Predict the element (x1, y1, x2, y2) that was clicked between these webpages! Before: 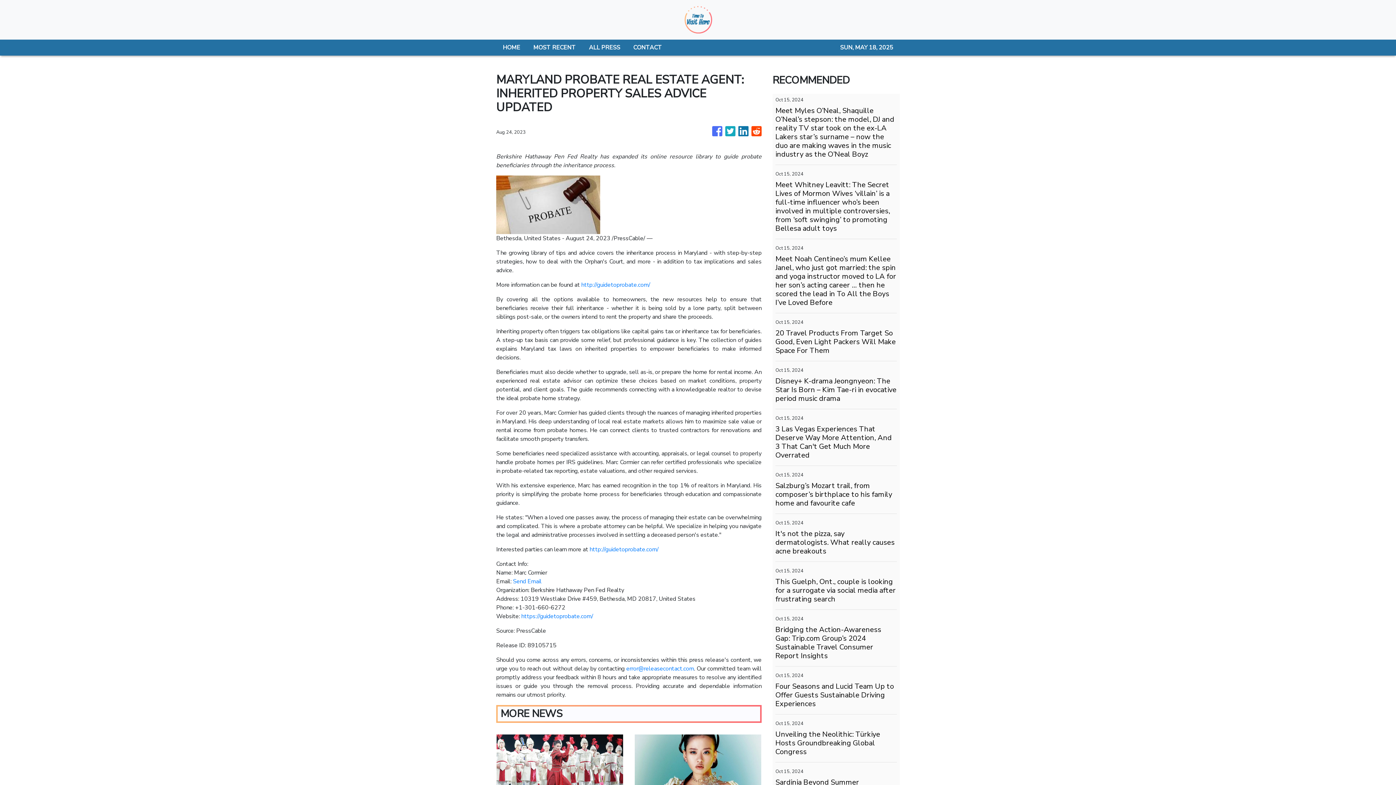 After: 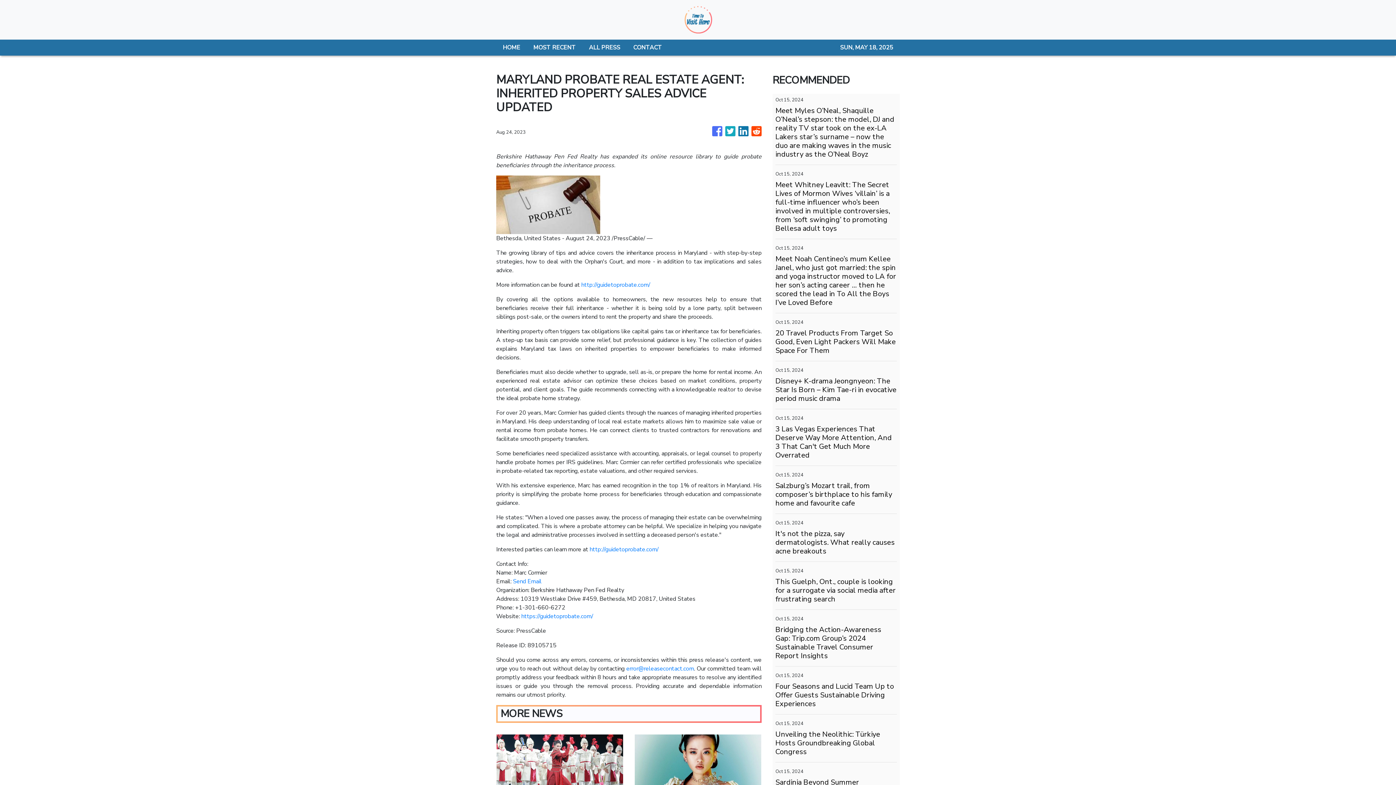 Action: bbox: (712, 123, 722, 140)